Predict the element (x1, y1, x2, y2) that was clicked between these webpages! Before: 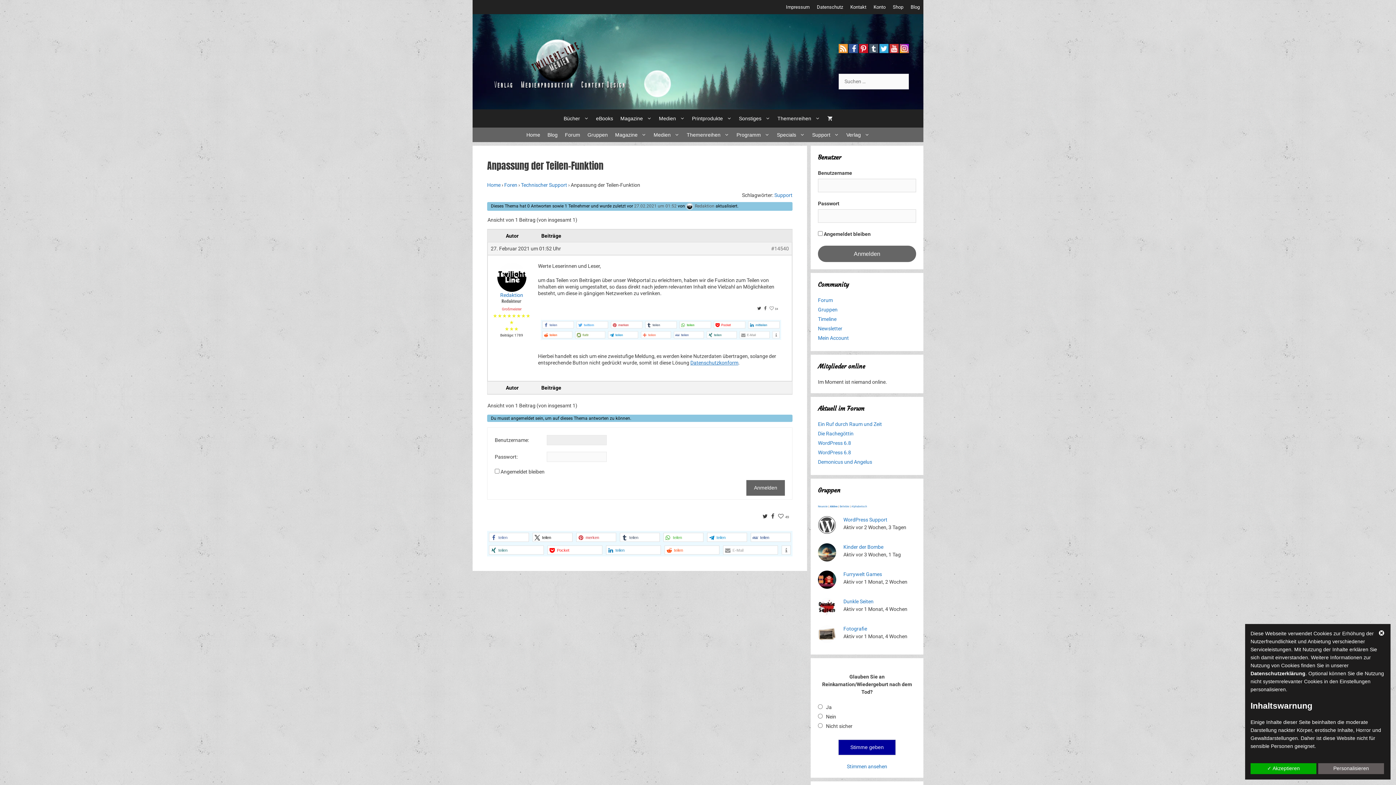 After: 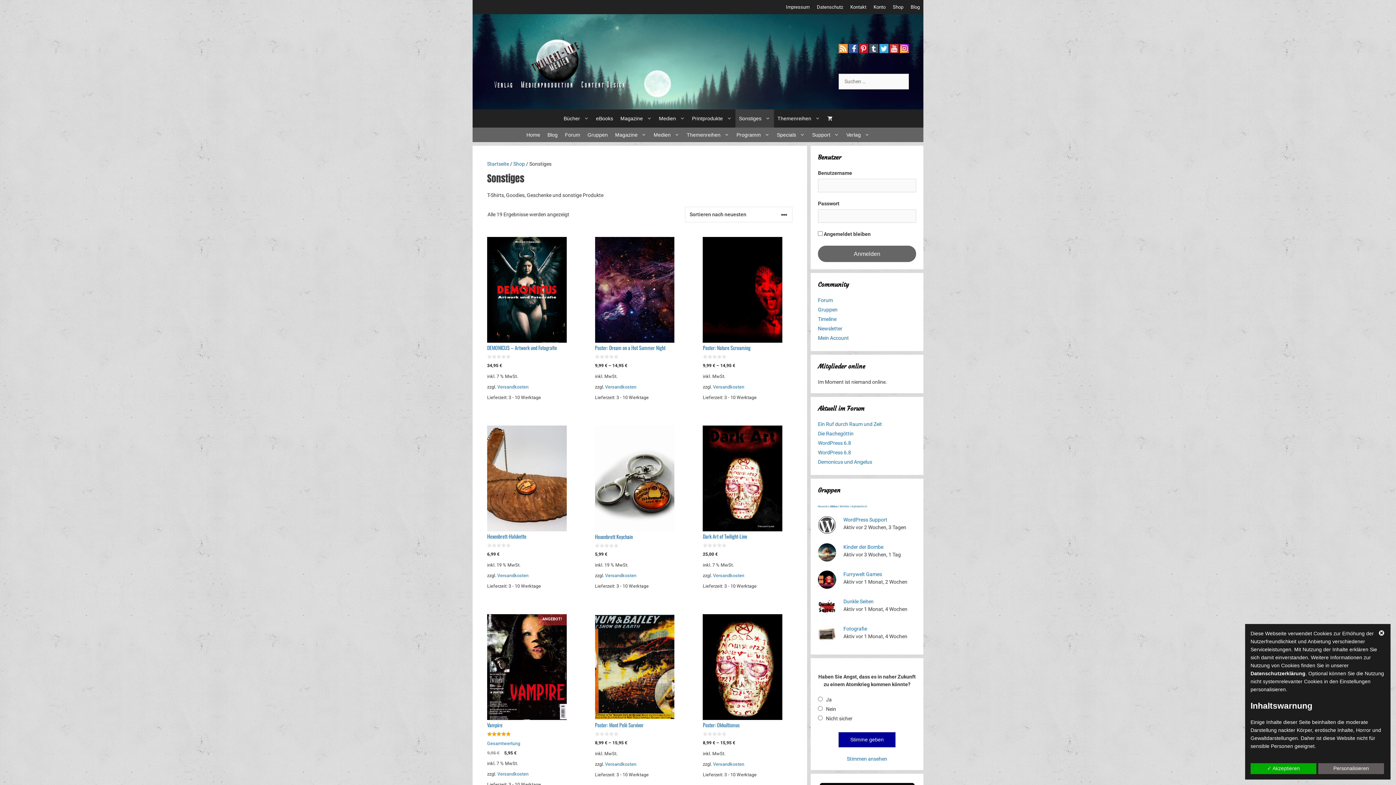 Action: label: Sonstiges bbox: (735, 109, 774, 127)